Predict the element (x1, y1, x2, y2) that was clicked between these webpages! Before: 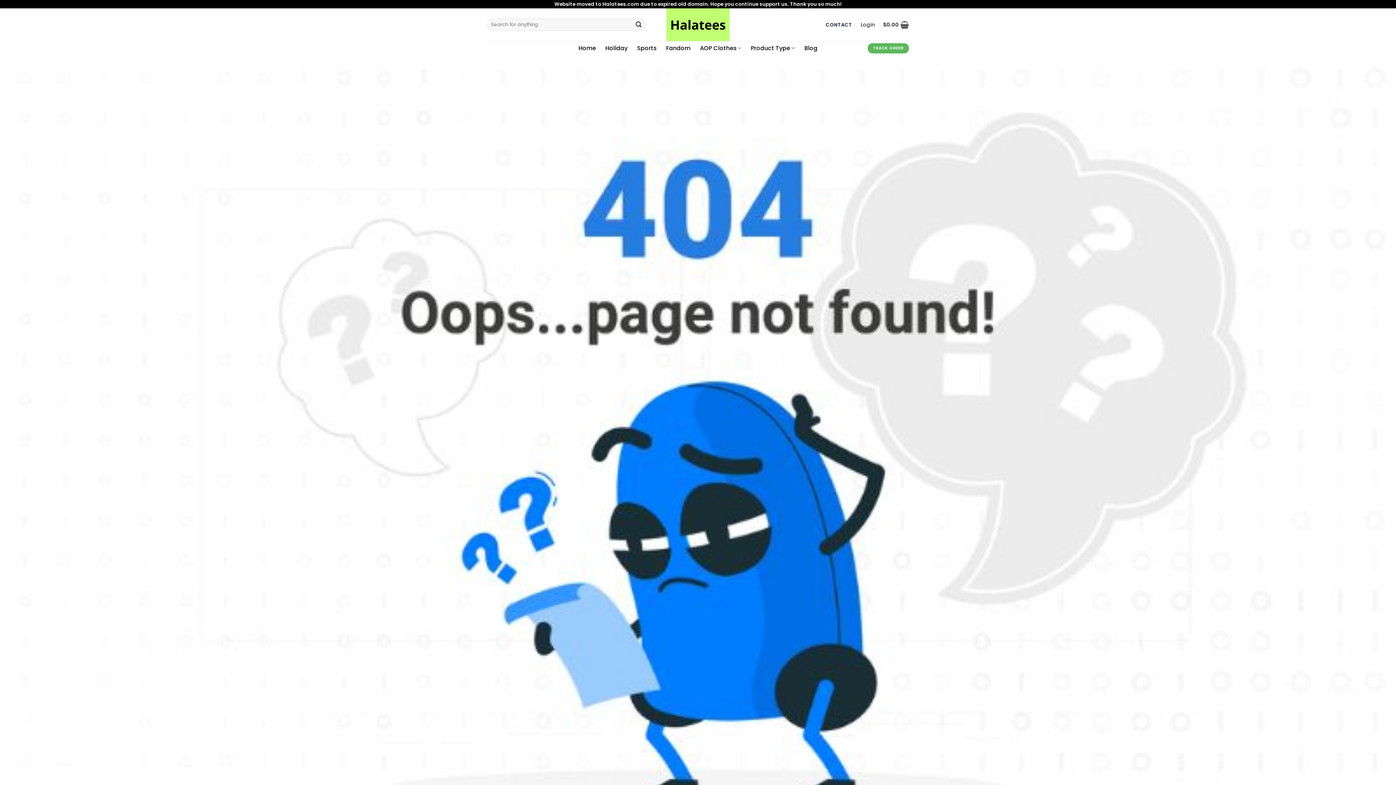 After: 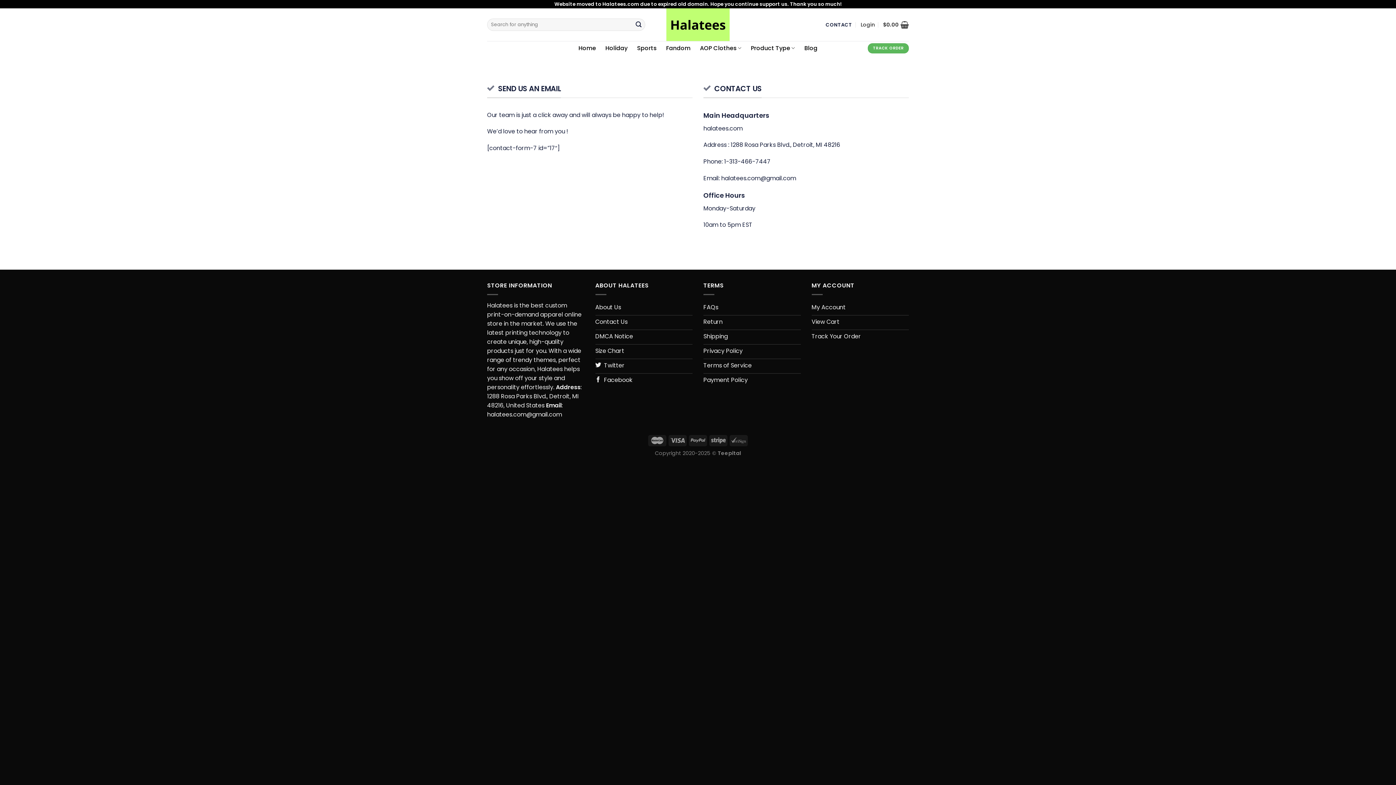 Action: bbox: (824, 18, 853, 30) label: CONTACT